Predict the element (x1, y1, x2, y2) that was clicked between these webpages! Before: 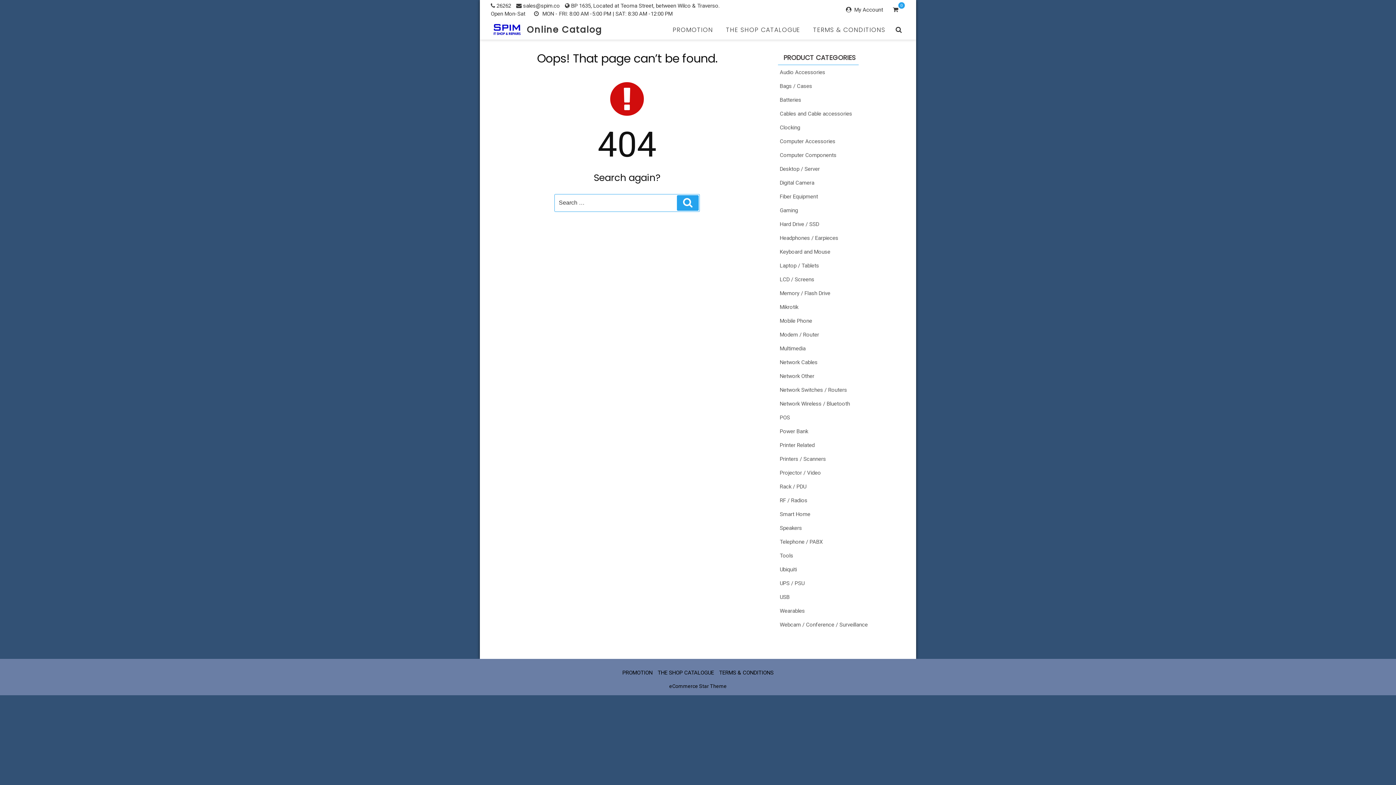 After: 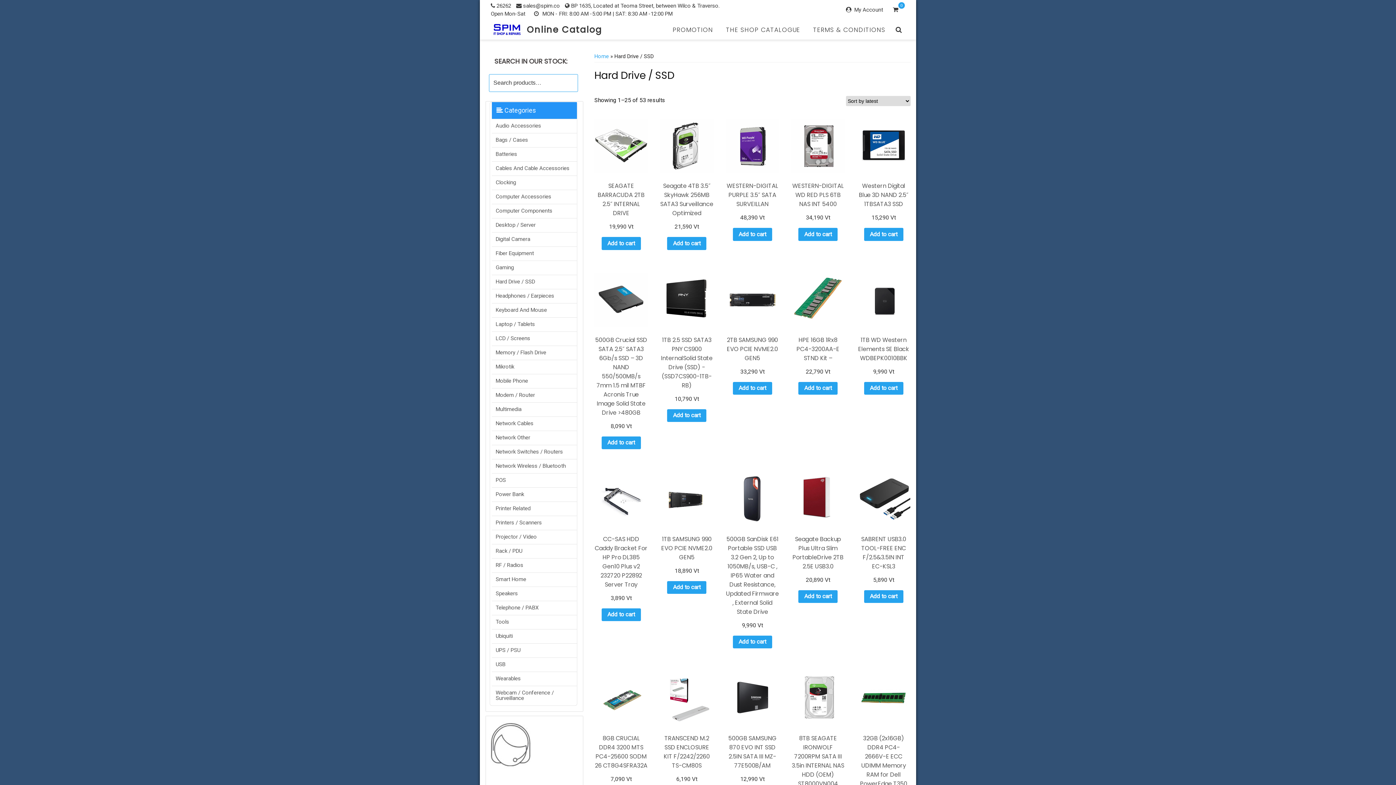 Action: label: Hard Drive / SSD bbox: (780, 221, 819, 227)